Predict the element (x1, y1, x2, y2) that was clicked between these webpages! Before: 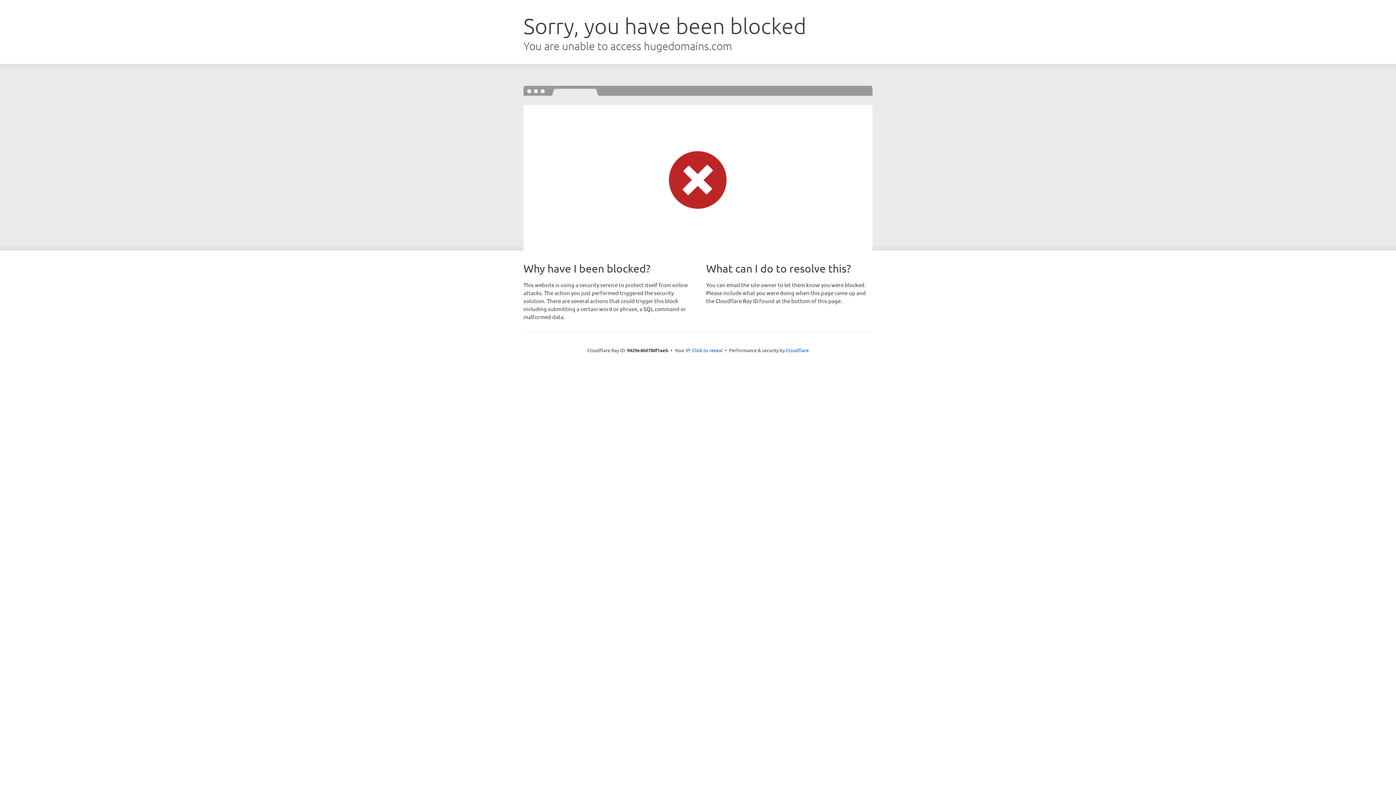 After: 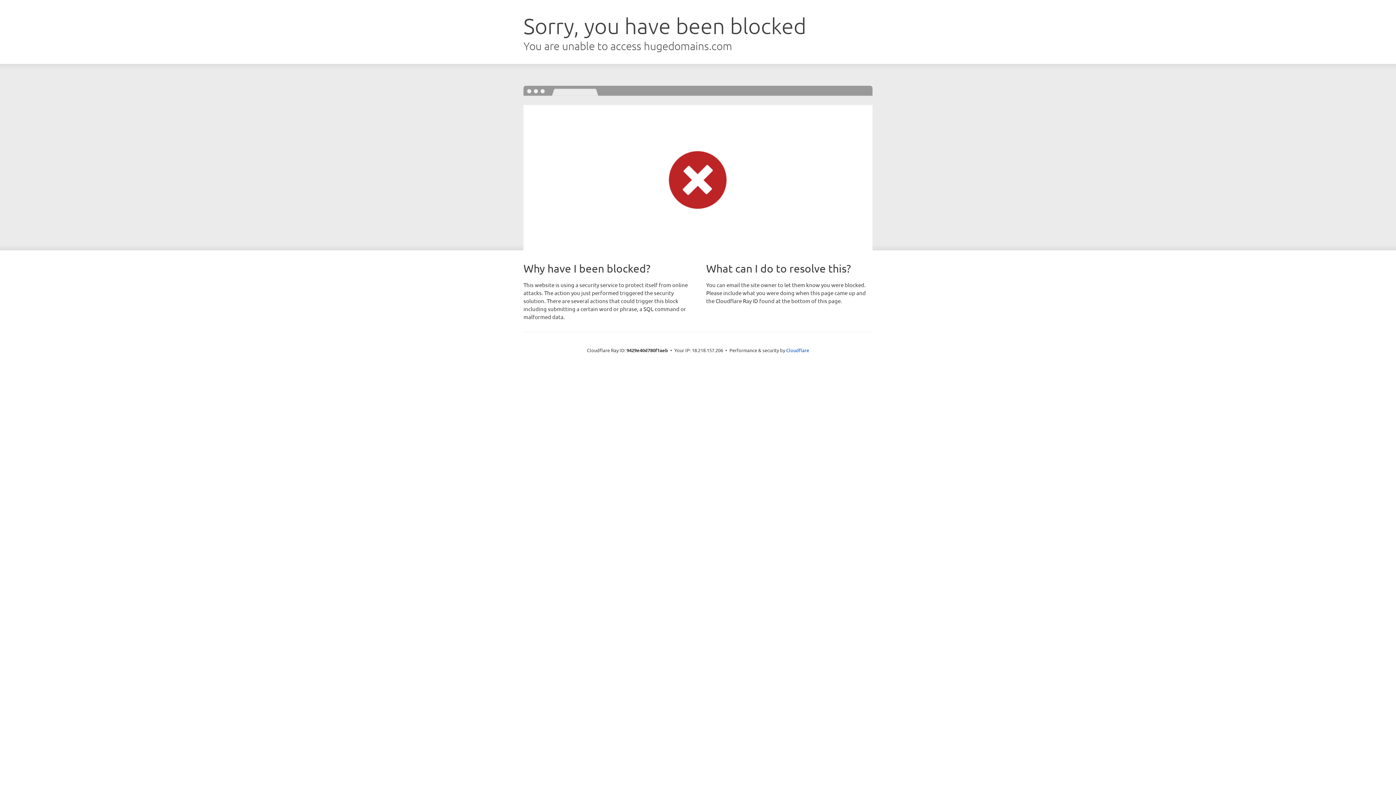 Action: label: Click to reveal bbox: (692, 346, 722, 353)